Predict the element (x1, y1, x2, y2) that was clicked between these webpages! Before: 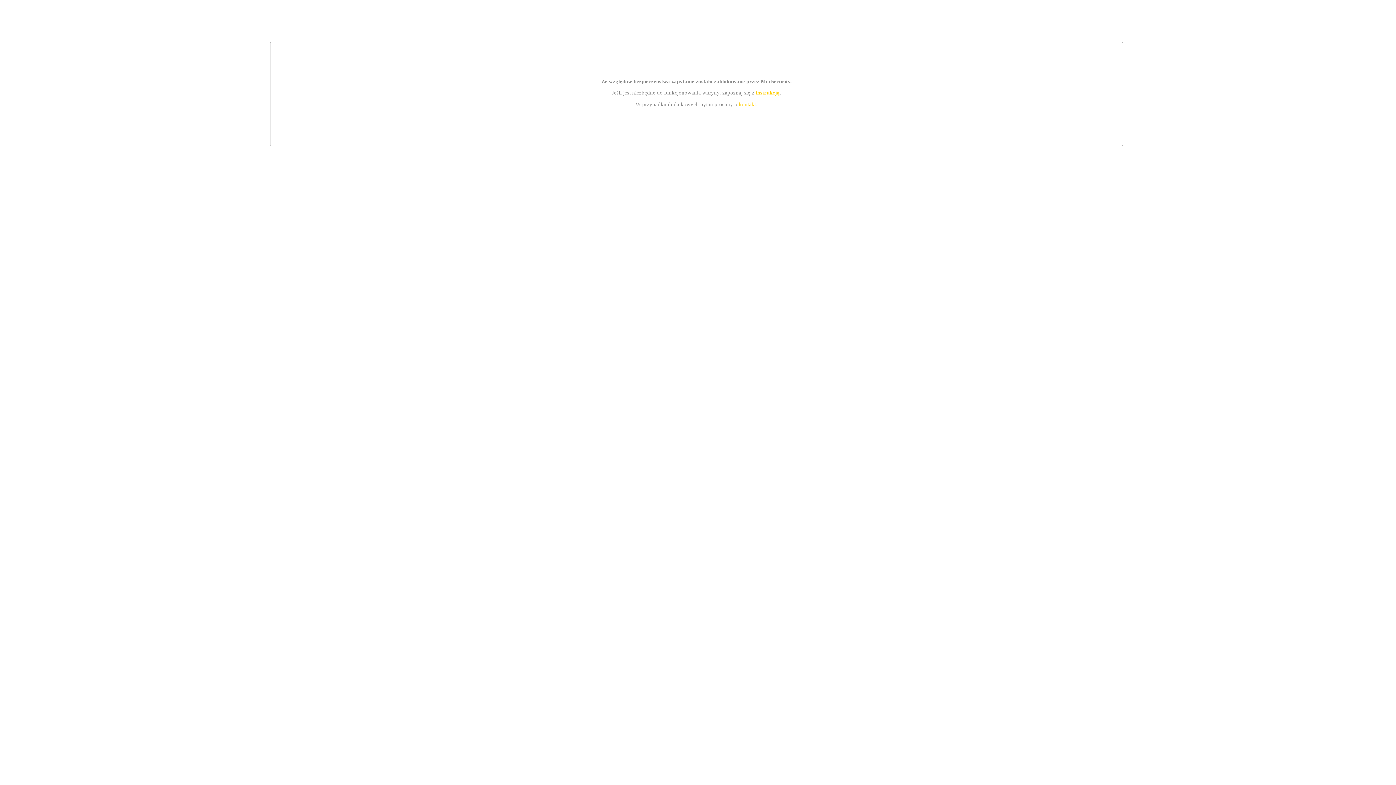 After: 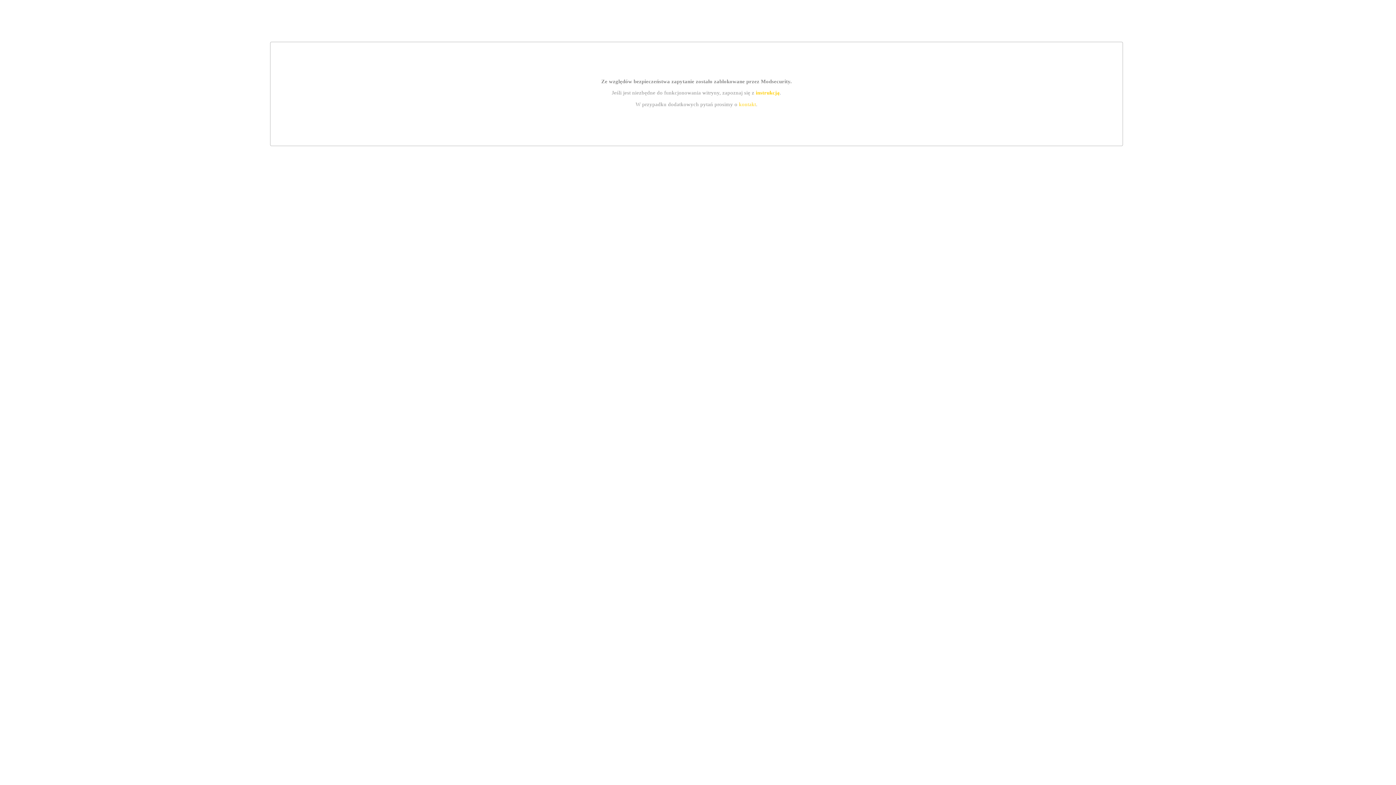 Action: bbox: (755, 89, 779, 95) label: instrukcją